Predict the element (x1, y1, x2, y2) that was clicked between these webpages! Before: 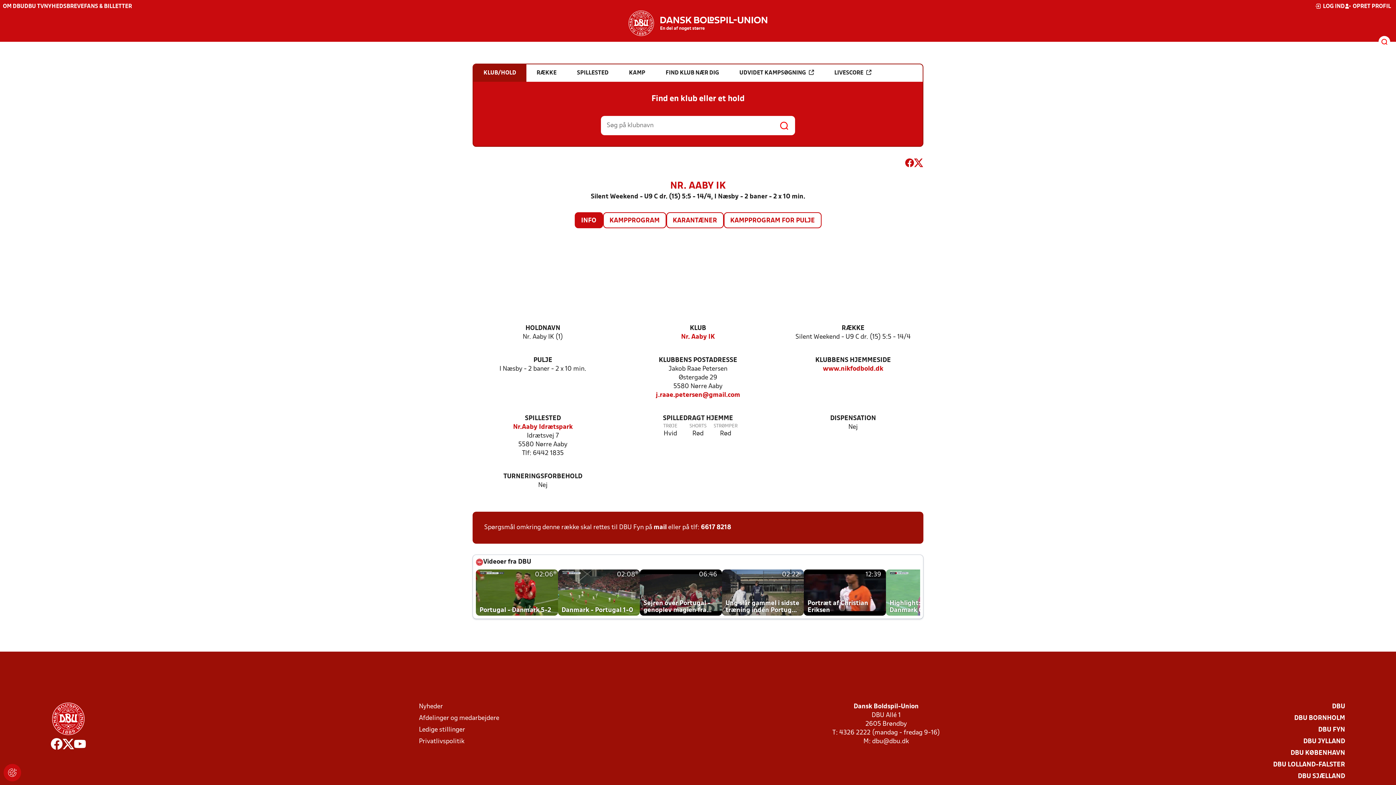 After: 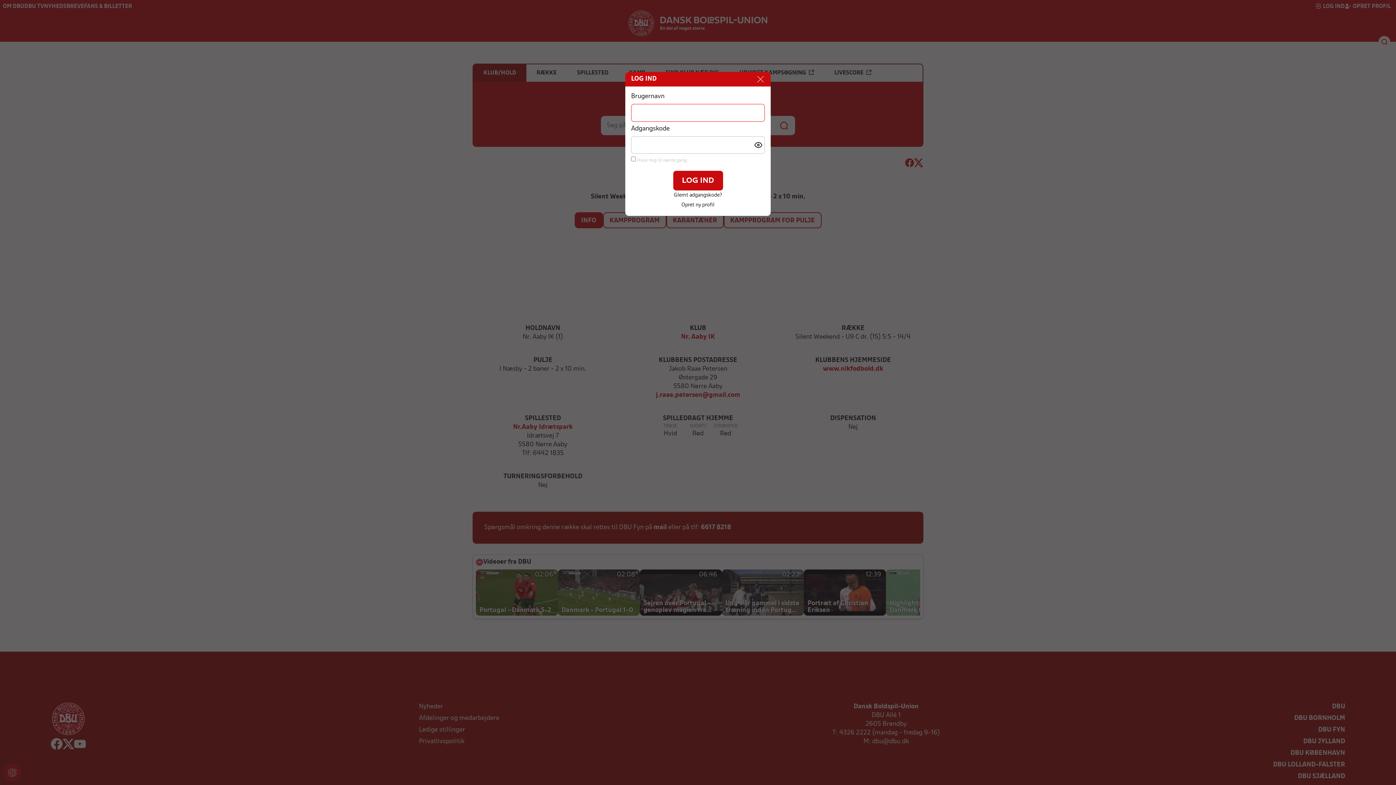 Action: bbox: (1315, 2, 1345, 10) label: LOG IND